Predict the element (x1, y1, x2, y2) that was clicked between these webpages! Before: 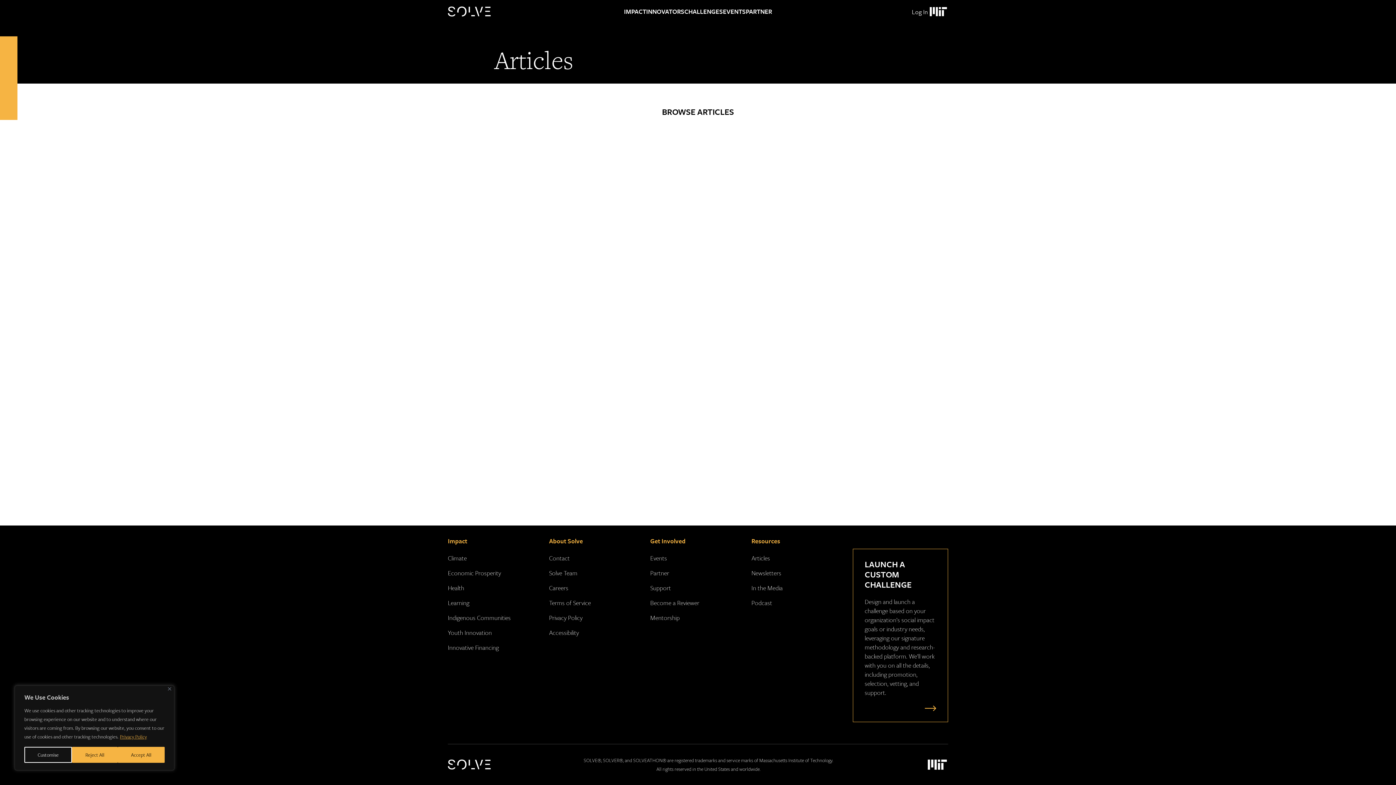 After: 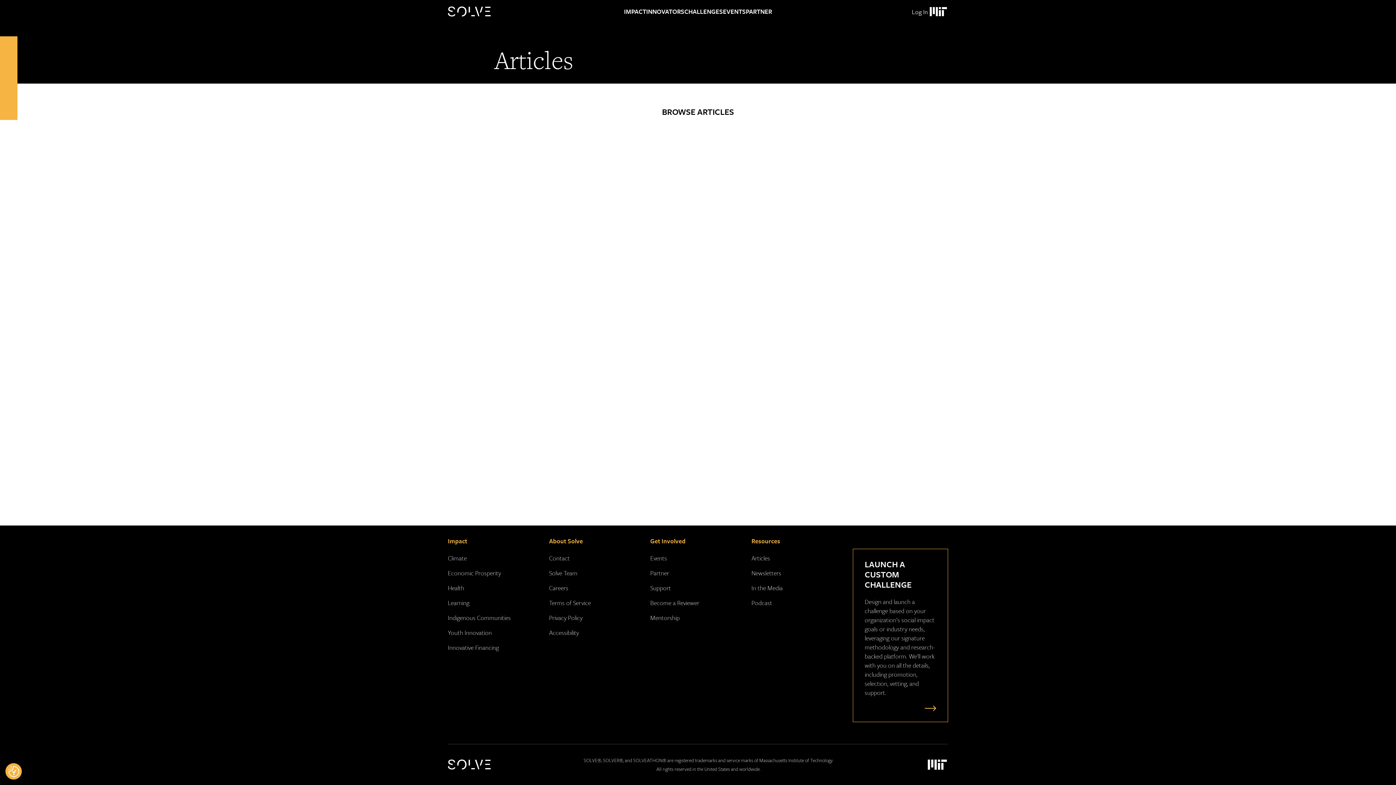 Action: label: Accept All bbox: (117, 747, 164, 763)